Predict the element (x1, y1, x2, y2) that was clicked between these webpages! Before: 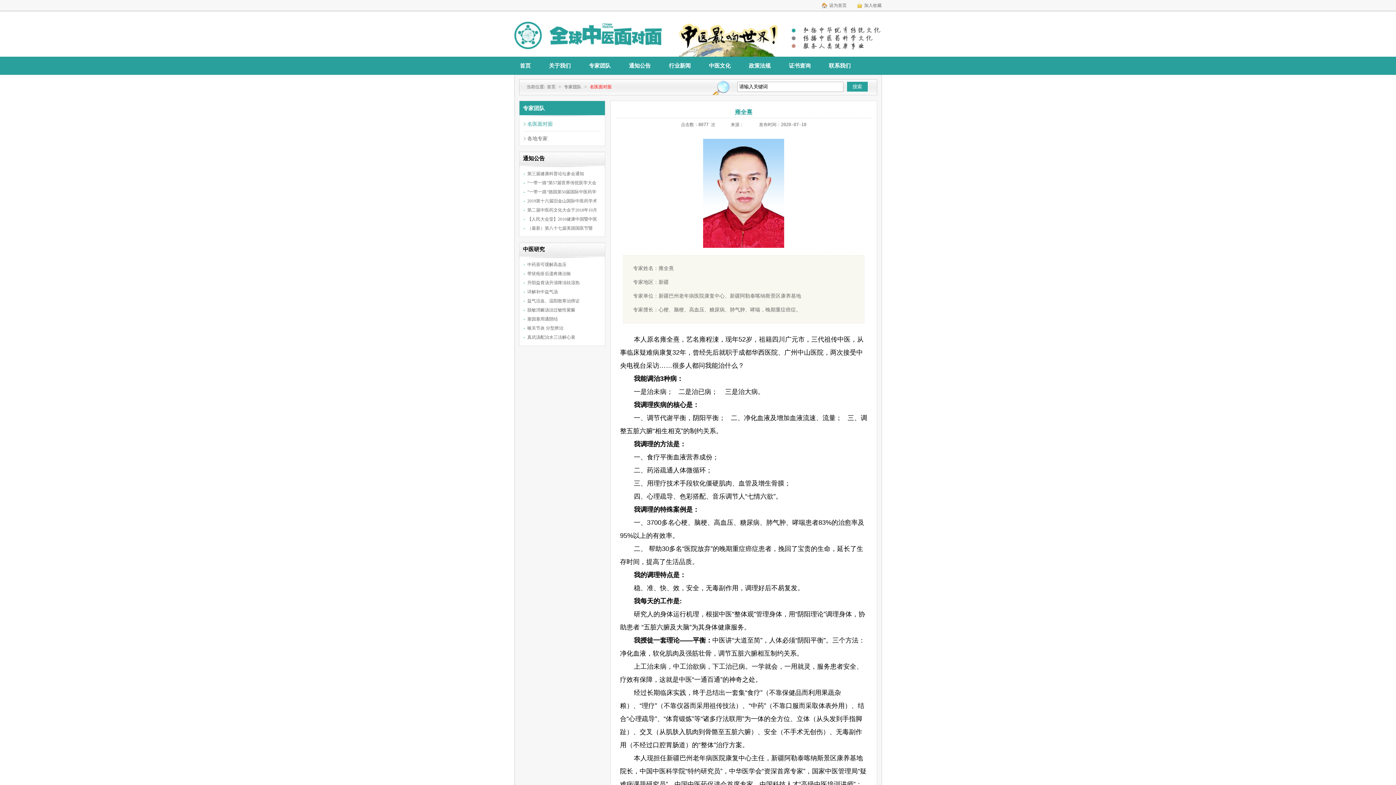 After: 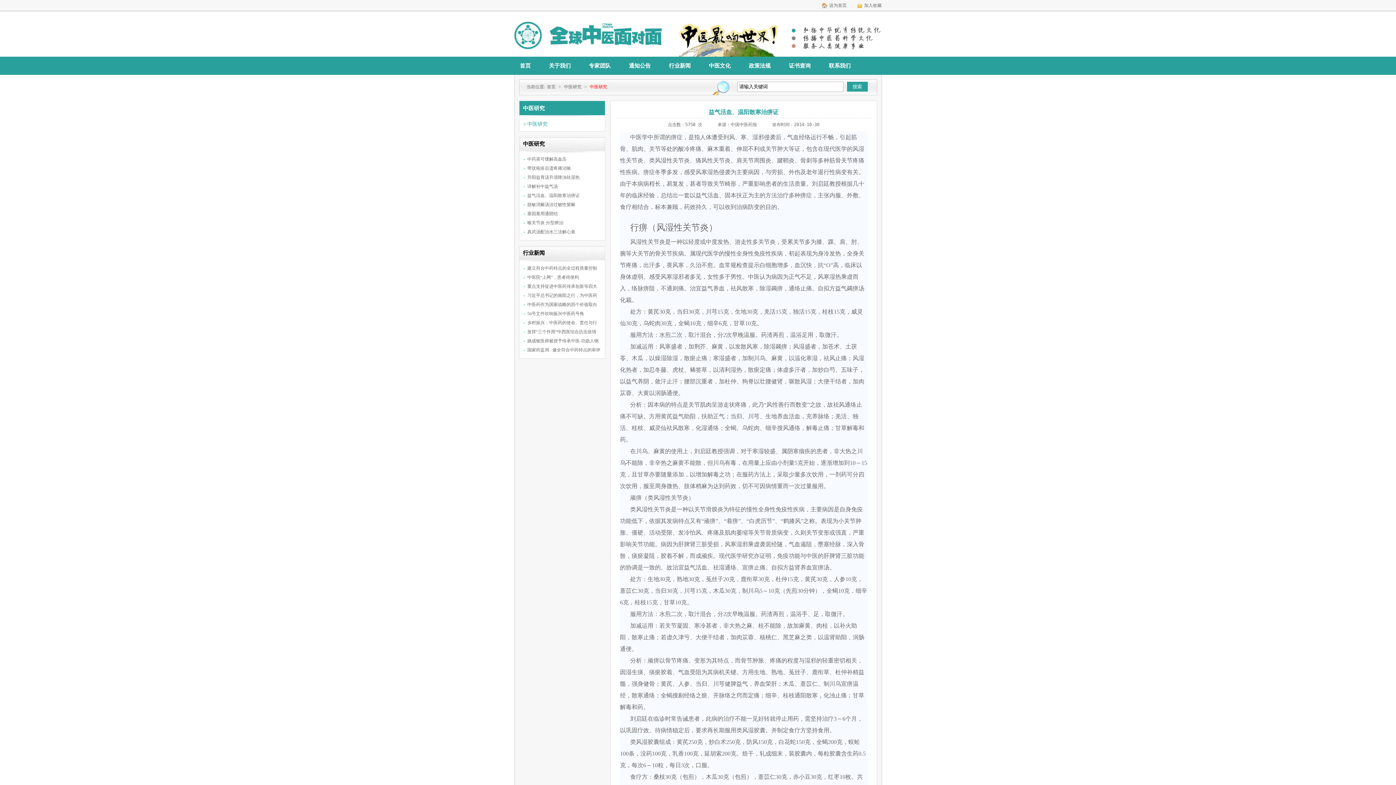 Action: label: 益气活血、温阳散寒治痹证 bbox: (527, 298, 579, 303)